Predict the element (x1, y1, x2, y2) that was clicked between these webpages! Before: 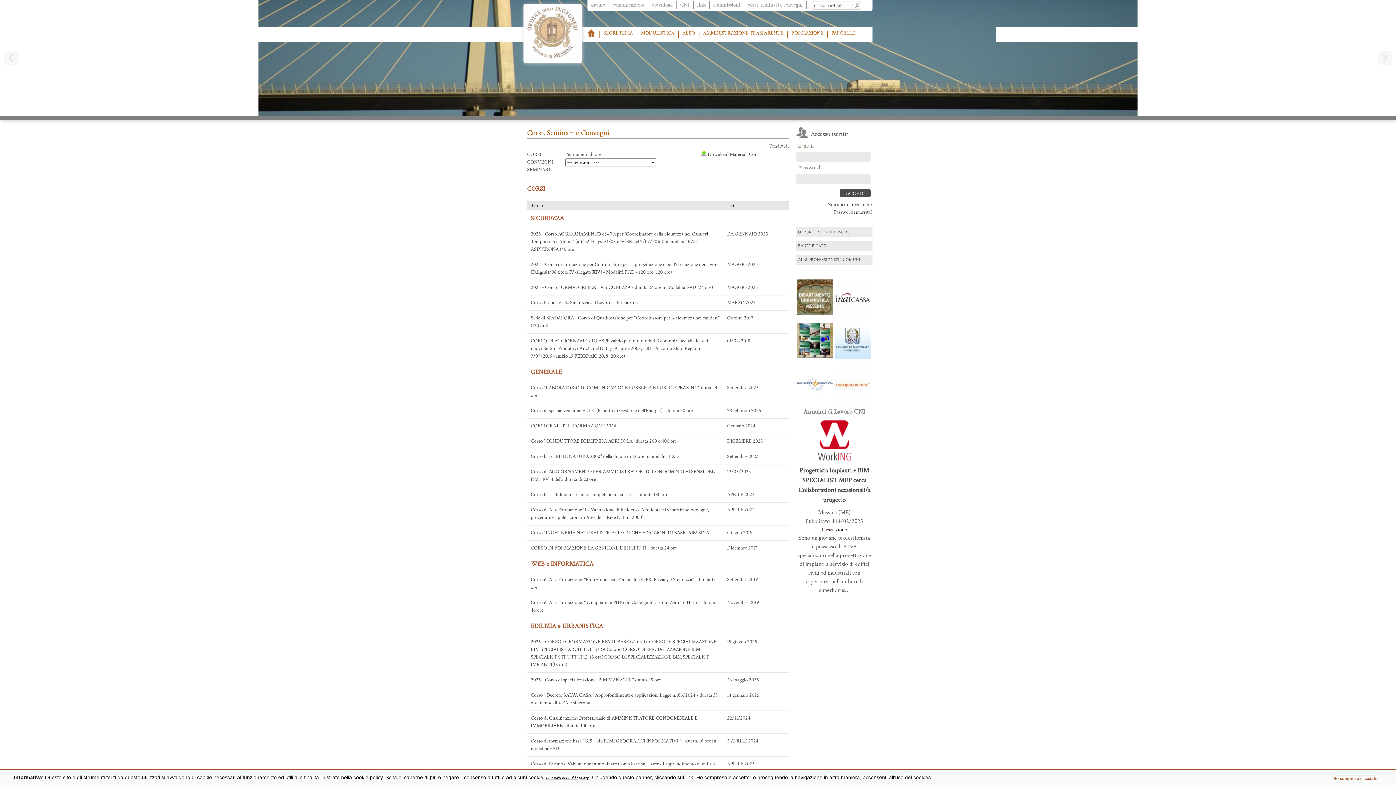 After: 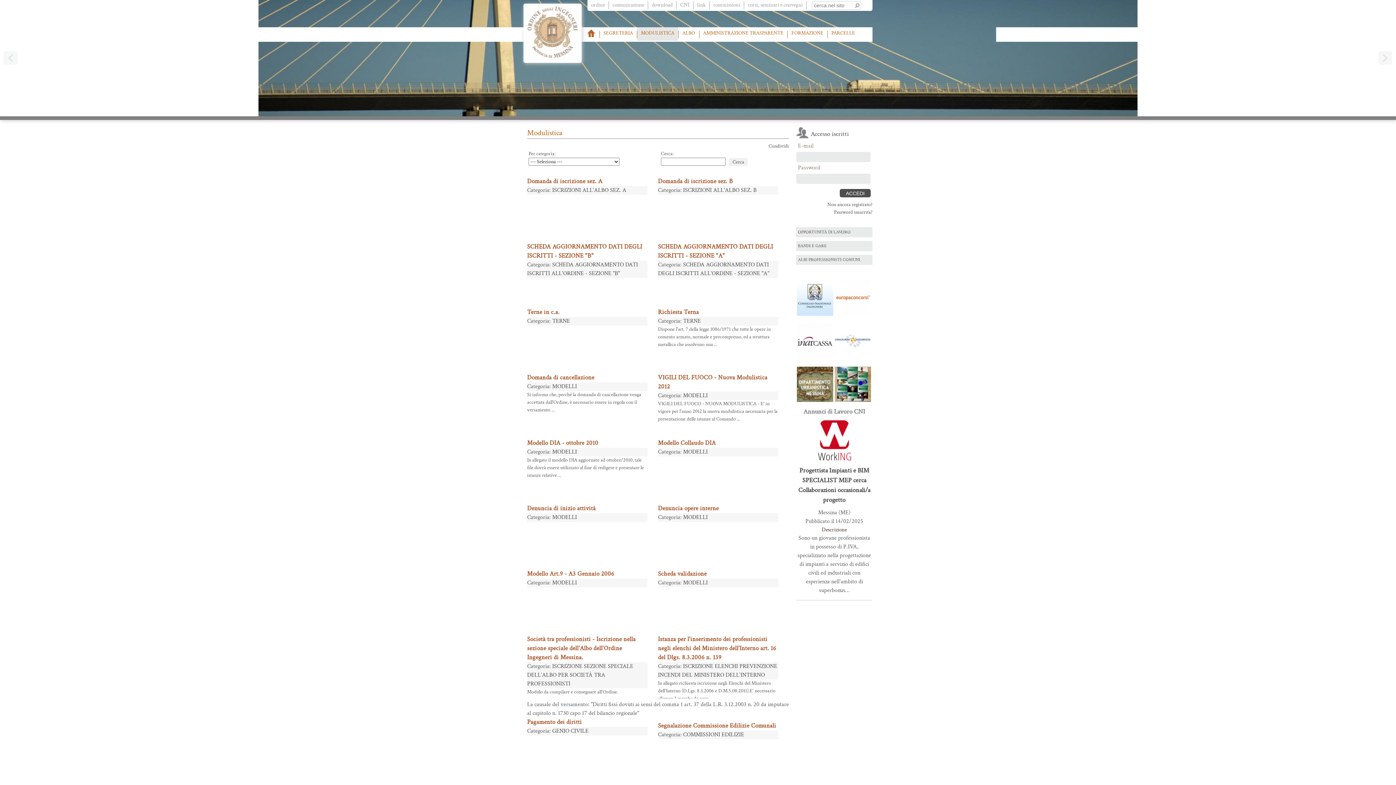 Action: bbox: (637, 27, 678, 40) label: MODULISTICA